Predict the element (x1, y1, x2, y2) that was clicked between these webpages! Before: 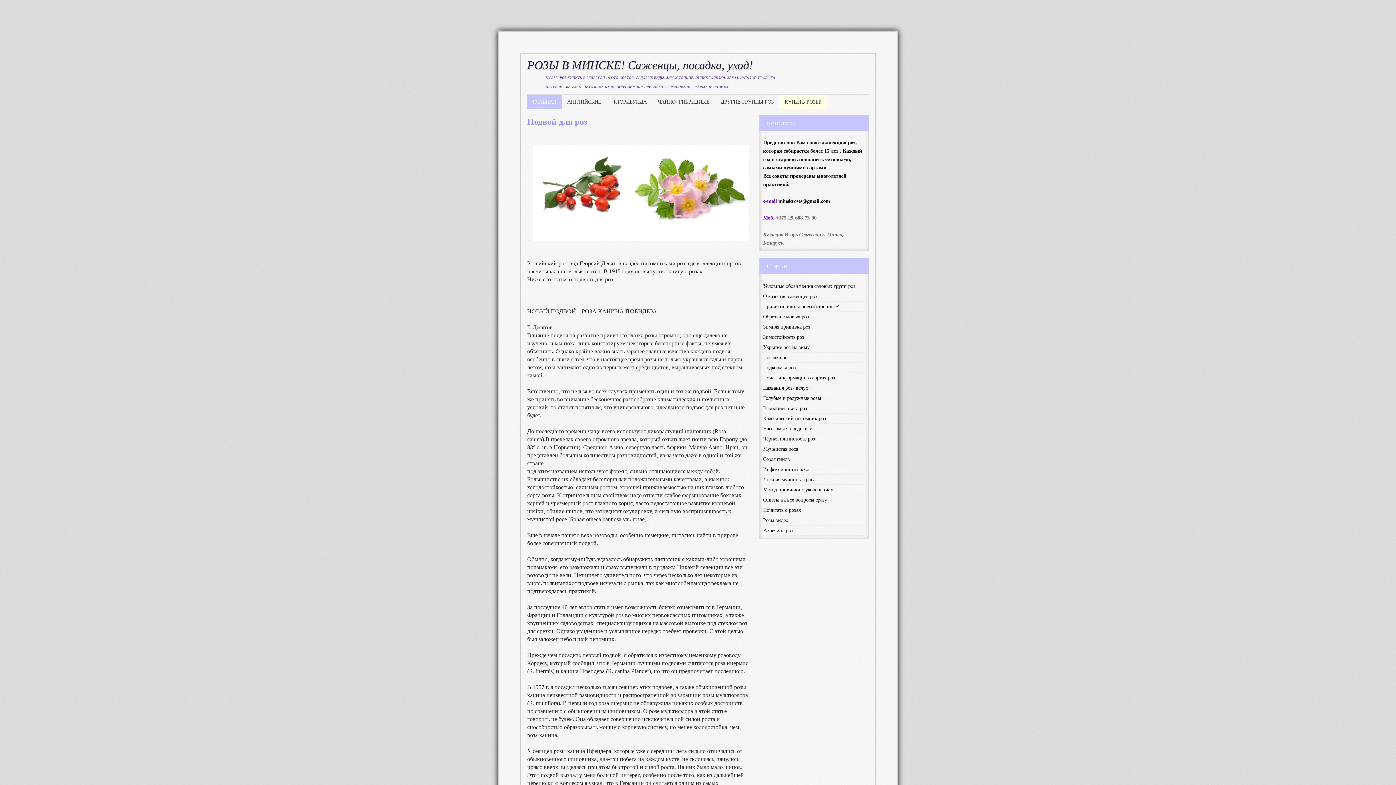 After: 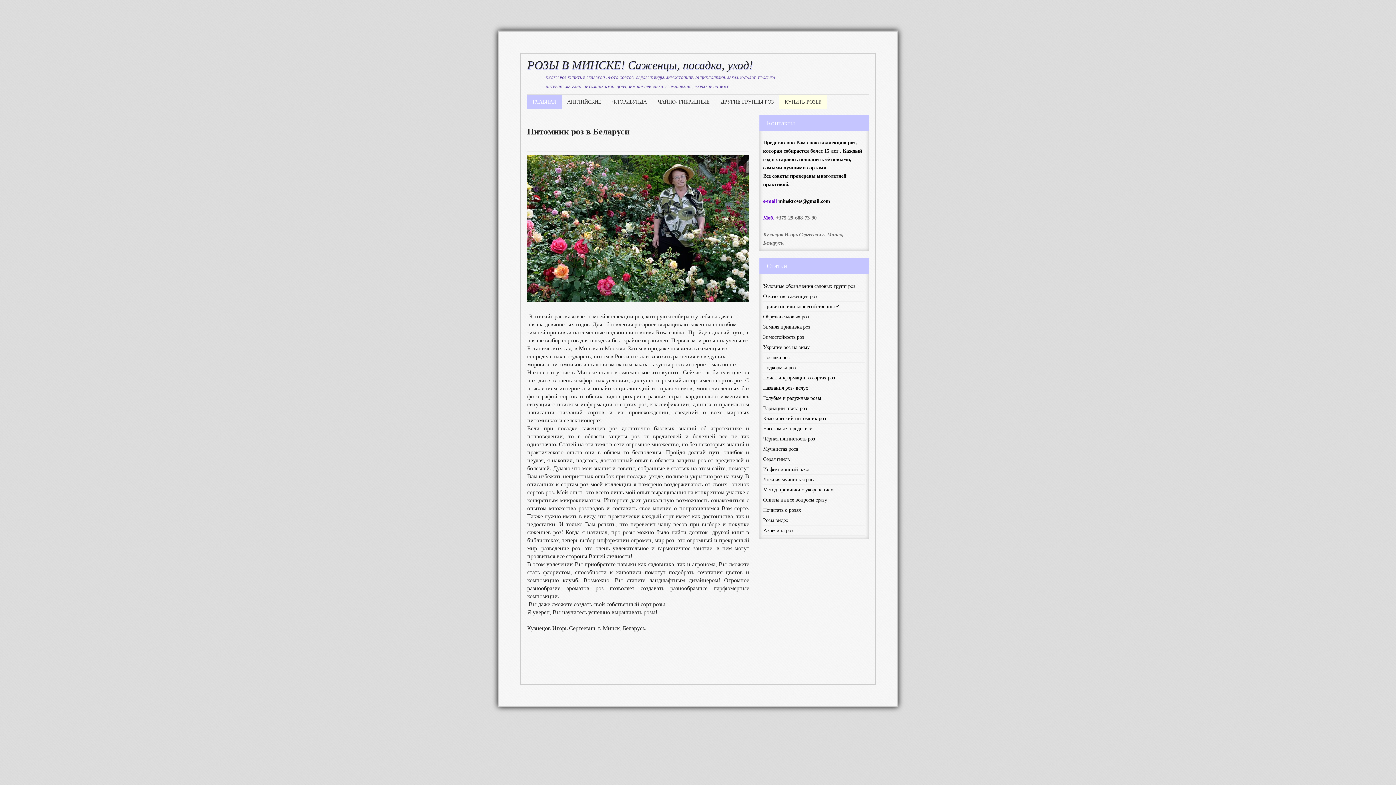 Action: label: РОЗЫ В МИНСКЕ! Саженцы, посадка, уход! bbox: (527, 58, 753, 71)